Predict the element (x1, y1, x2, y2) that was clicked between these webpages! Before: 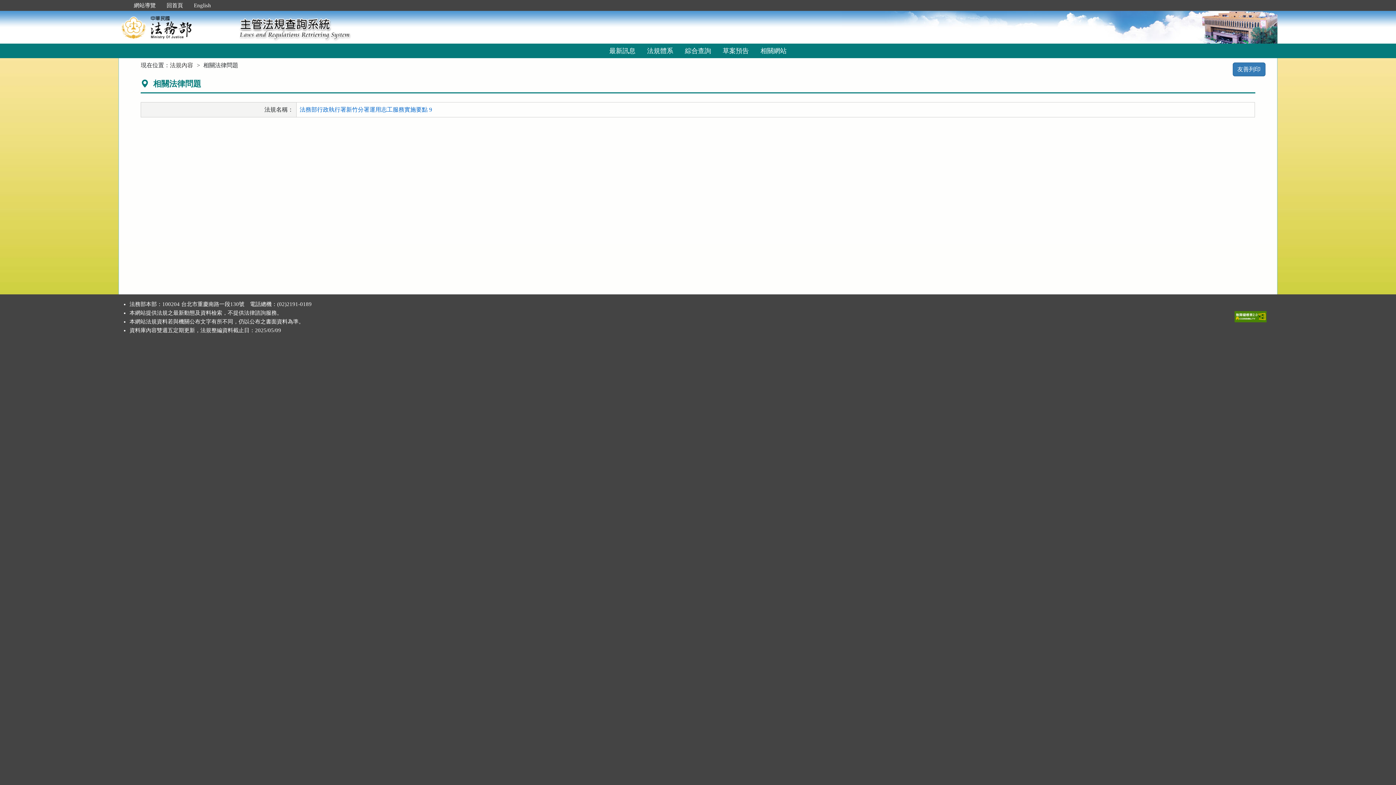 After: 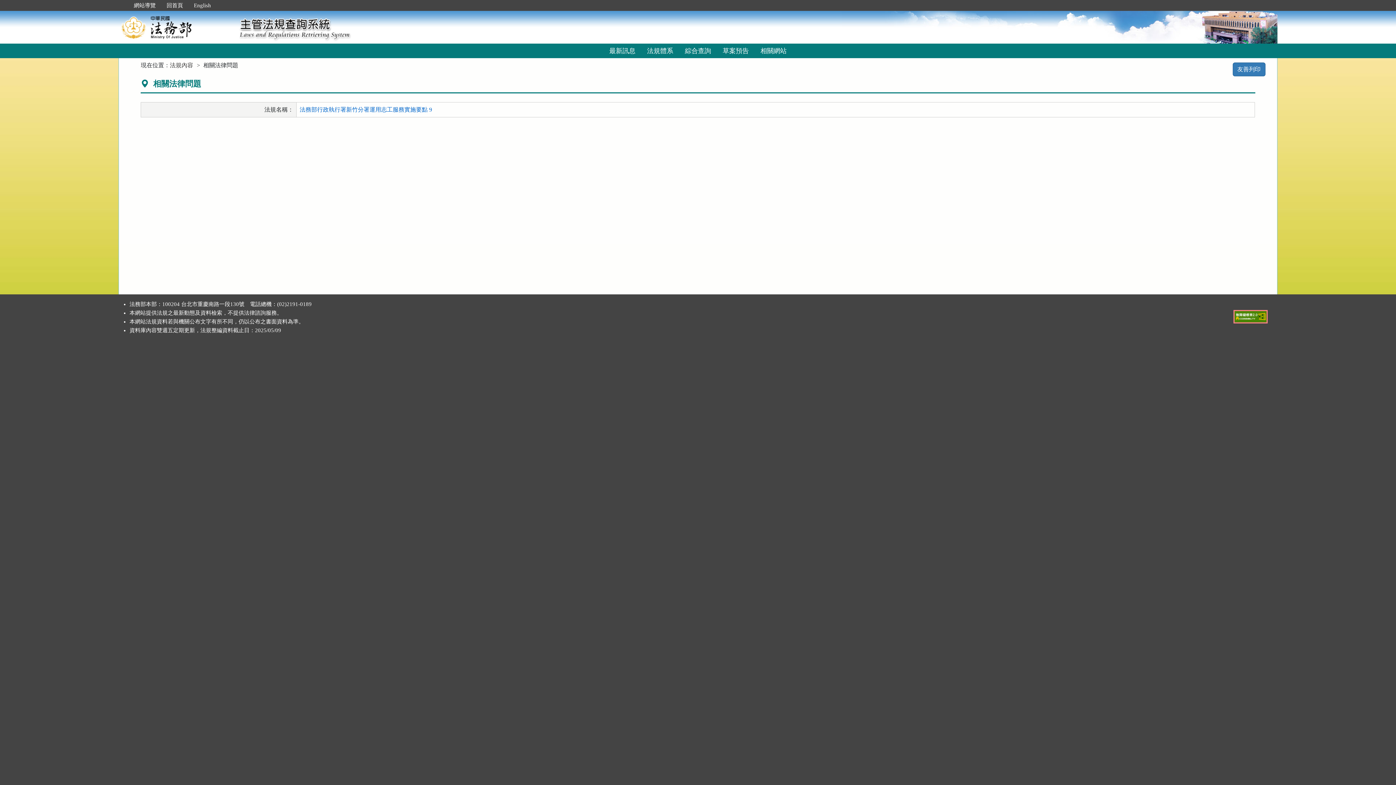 Action: bbox: (1234, 312, 1266, 318)